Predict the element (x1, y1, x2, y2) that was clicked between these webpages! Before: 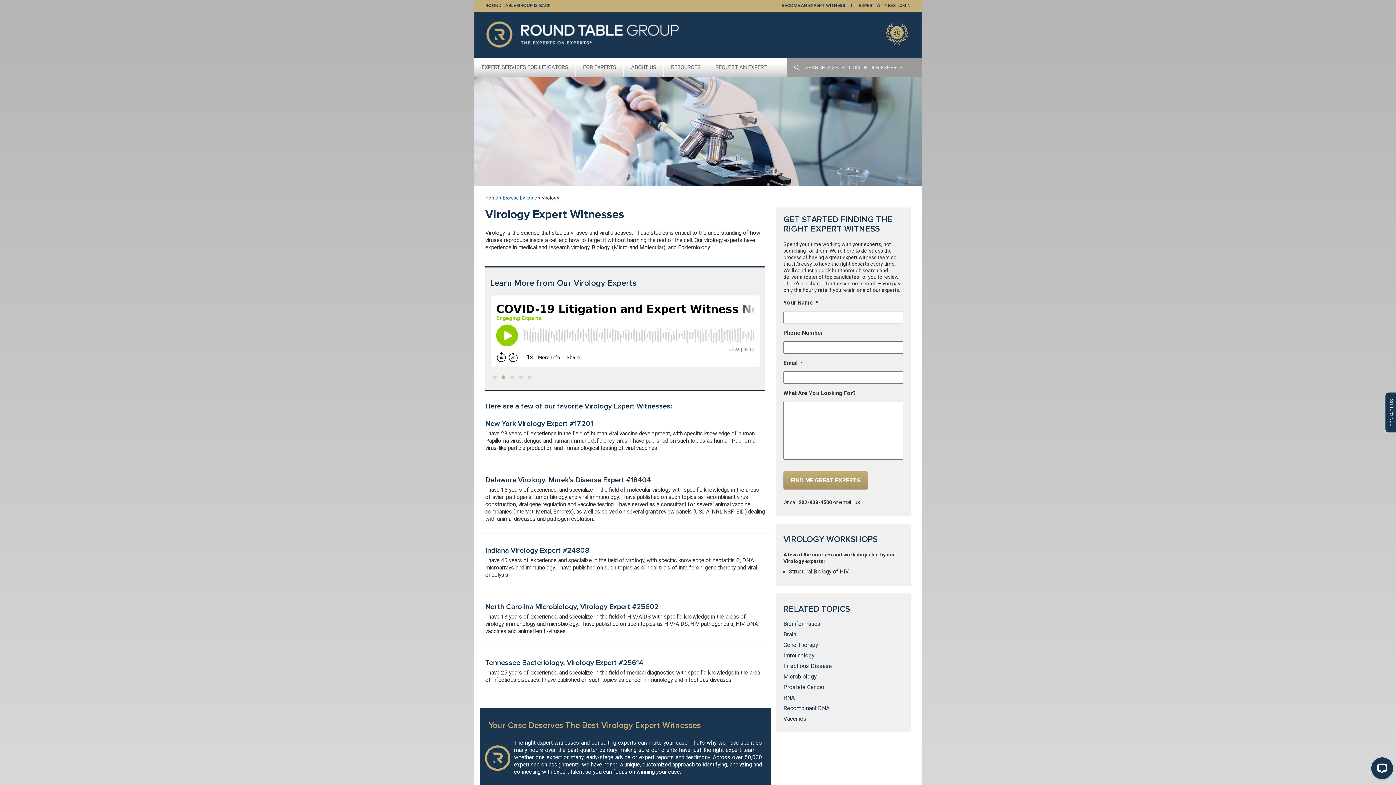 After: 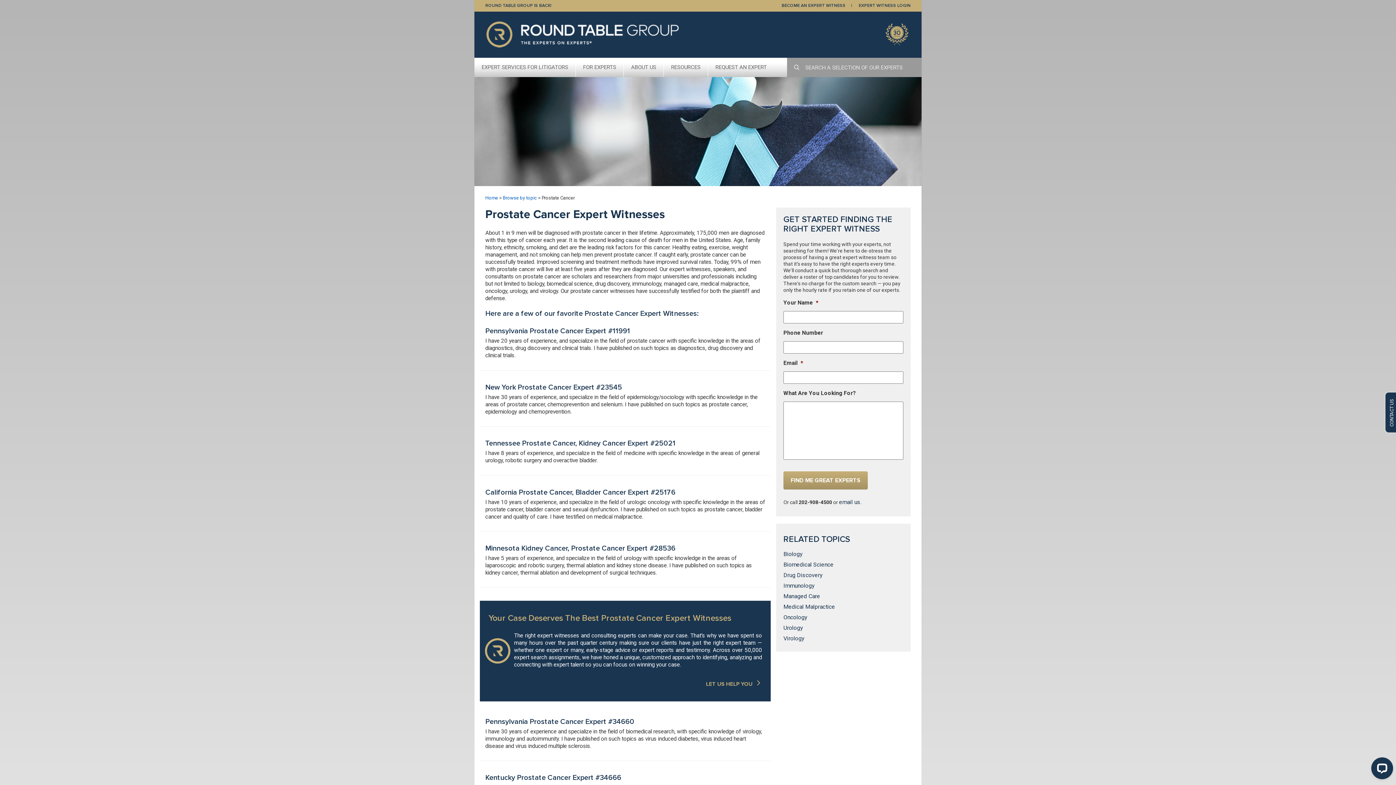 Action: bbox: (783, 684, 824, 693) label: Prostate Cancer